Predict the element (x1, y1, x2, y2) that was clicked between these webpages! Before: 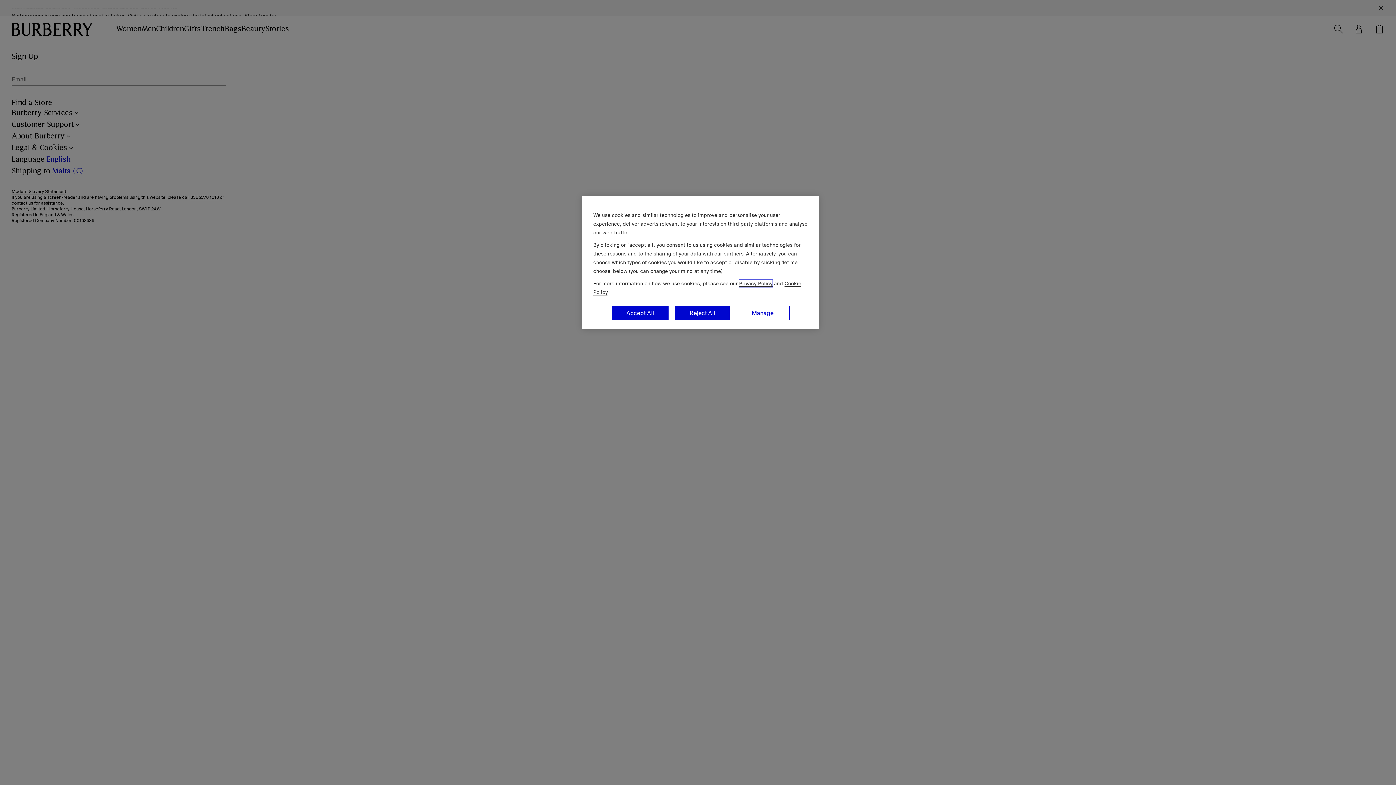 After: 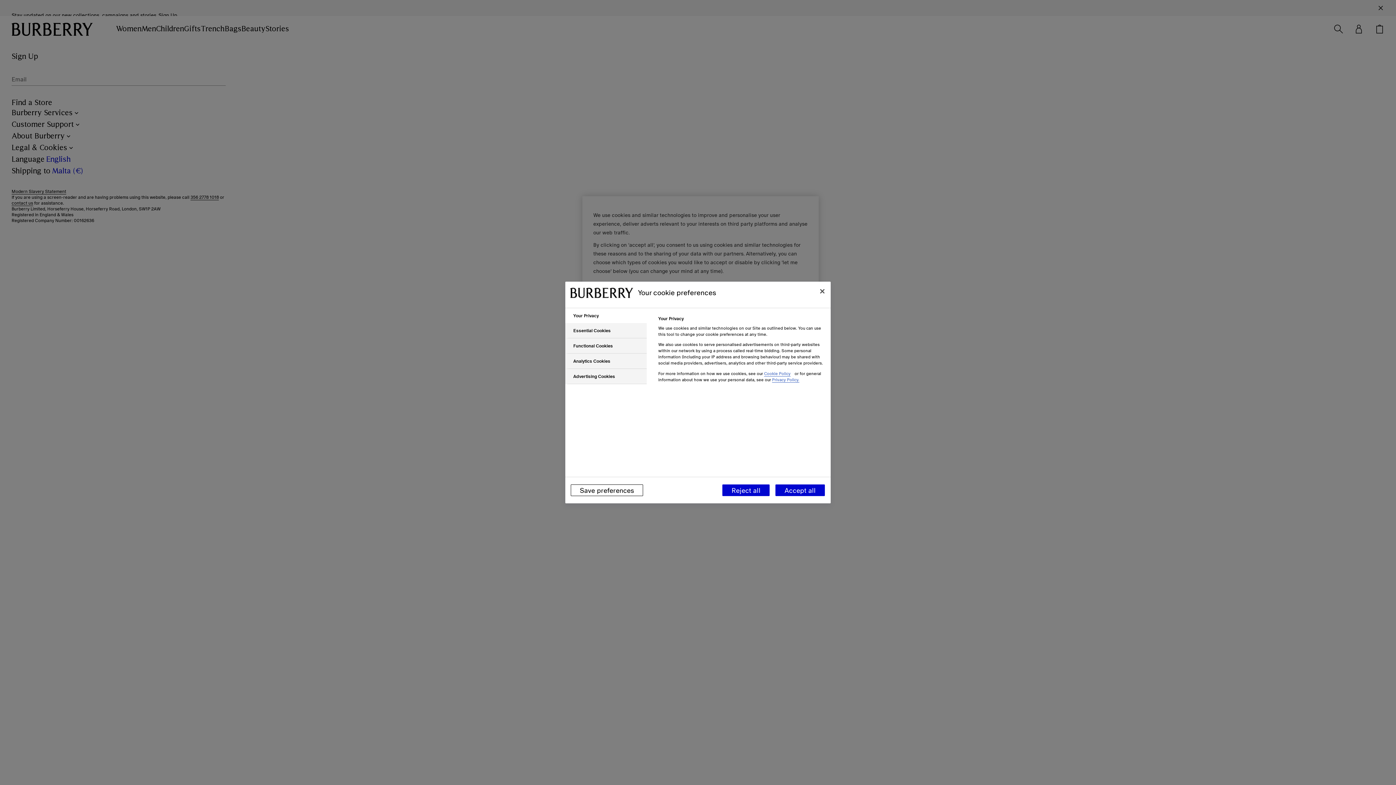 Action: bbox: (736, 305, 789, 320) label: Manage